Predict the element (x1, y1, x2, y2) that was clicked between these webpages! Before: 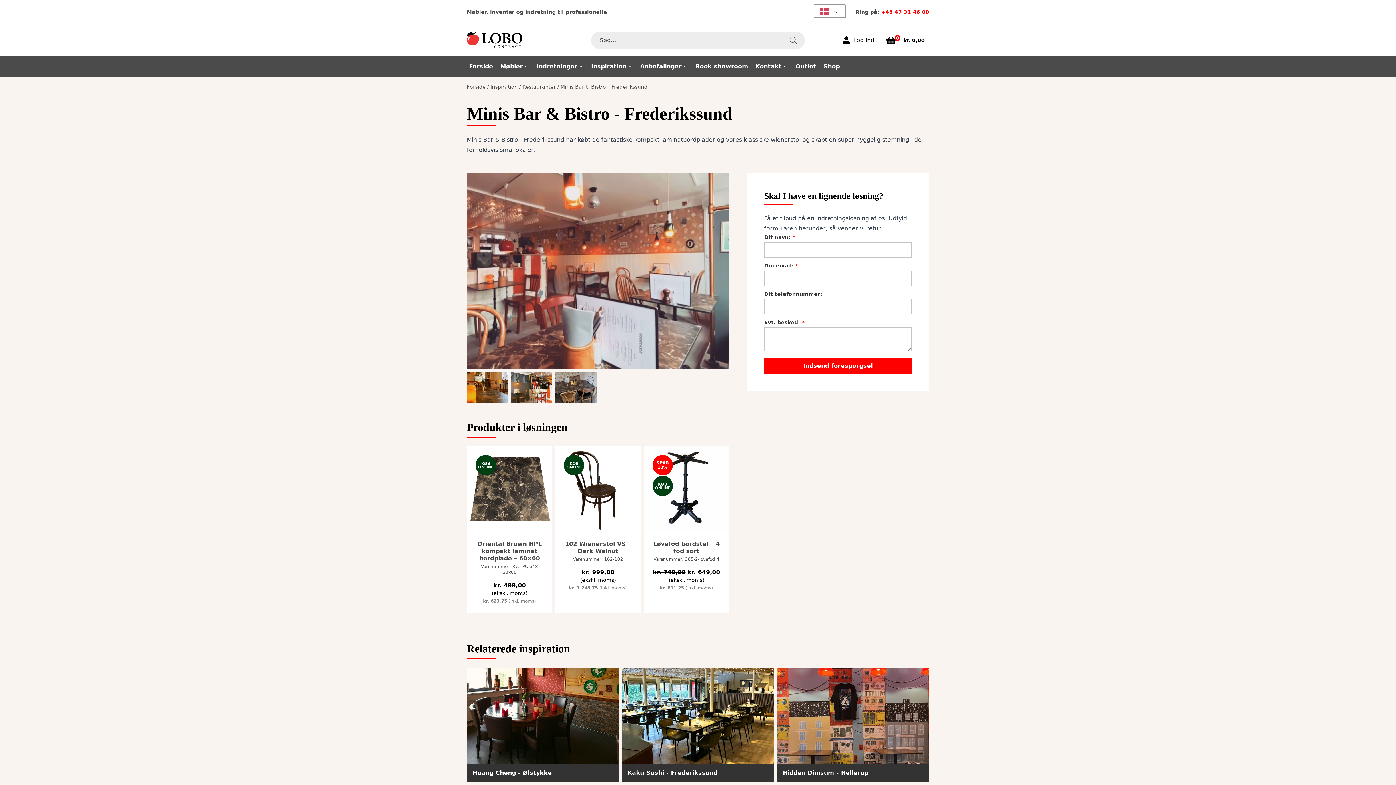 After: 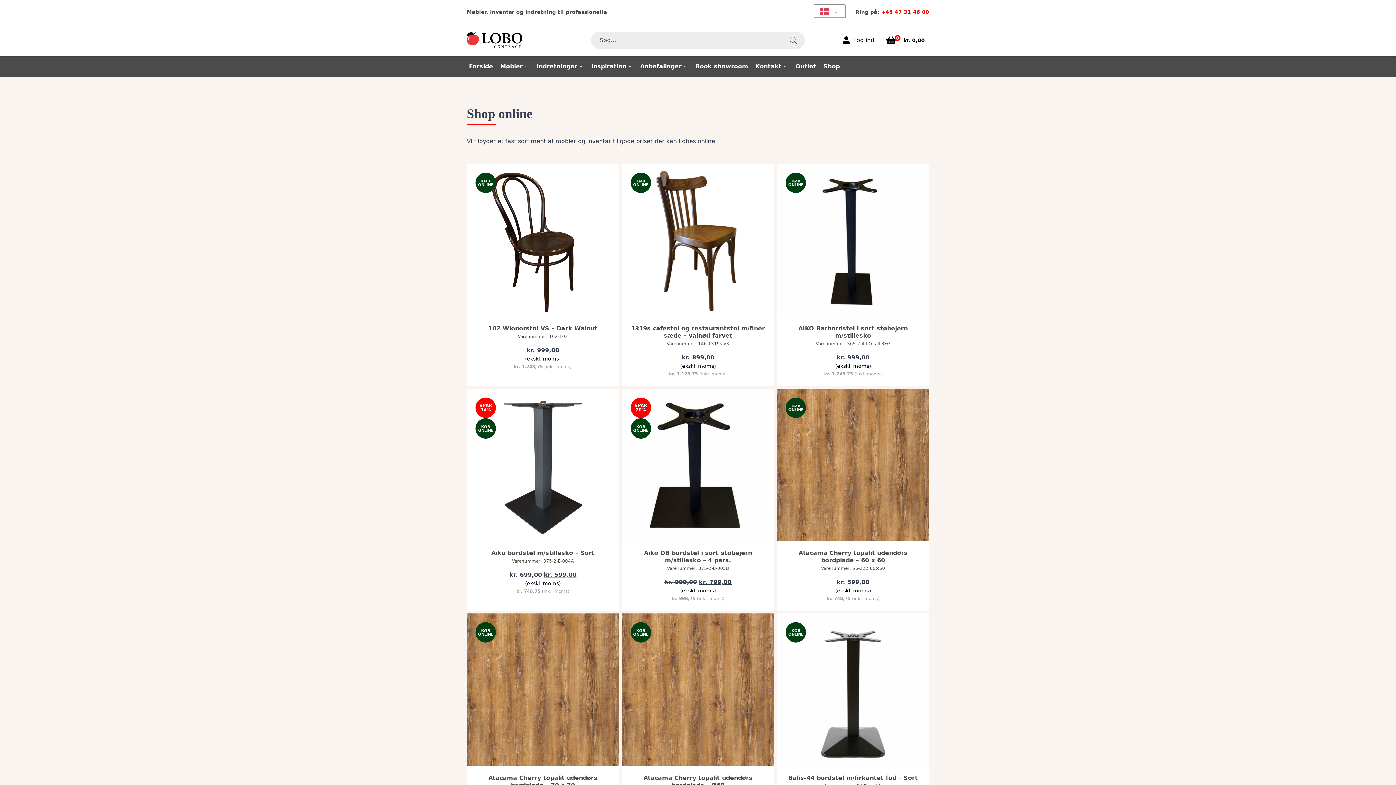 Action: bbox: (821, 56, 842, 77) label: Shop